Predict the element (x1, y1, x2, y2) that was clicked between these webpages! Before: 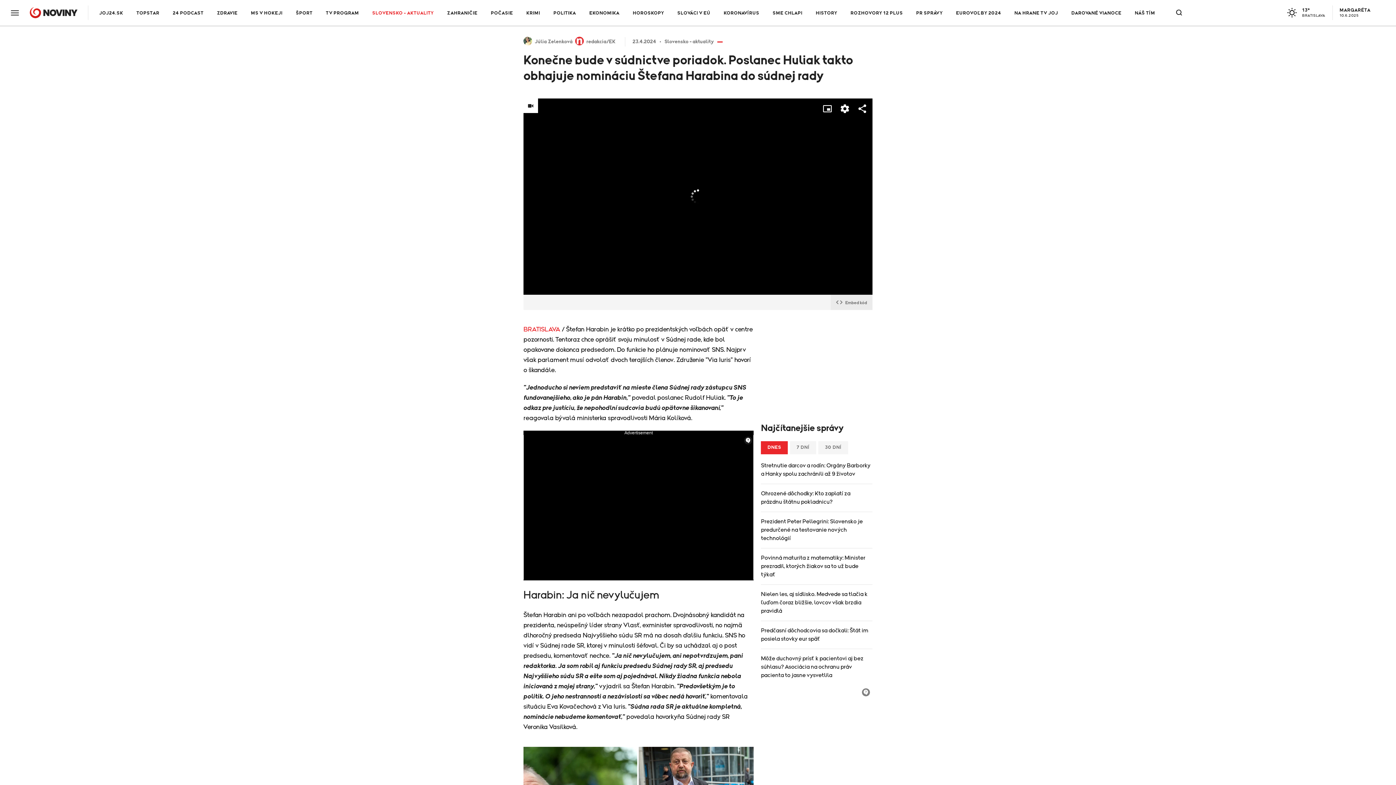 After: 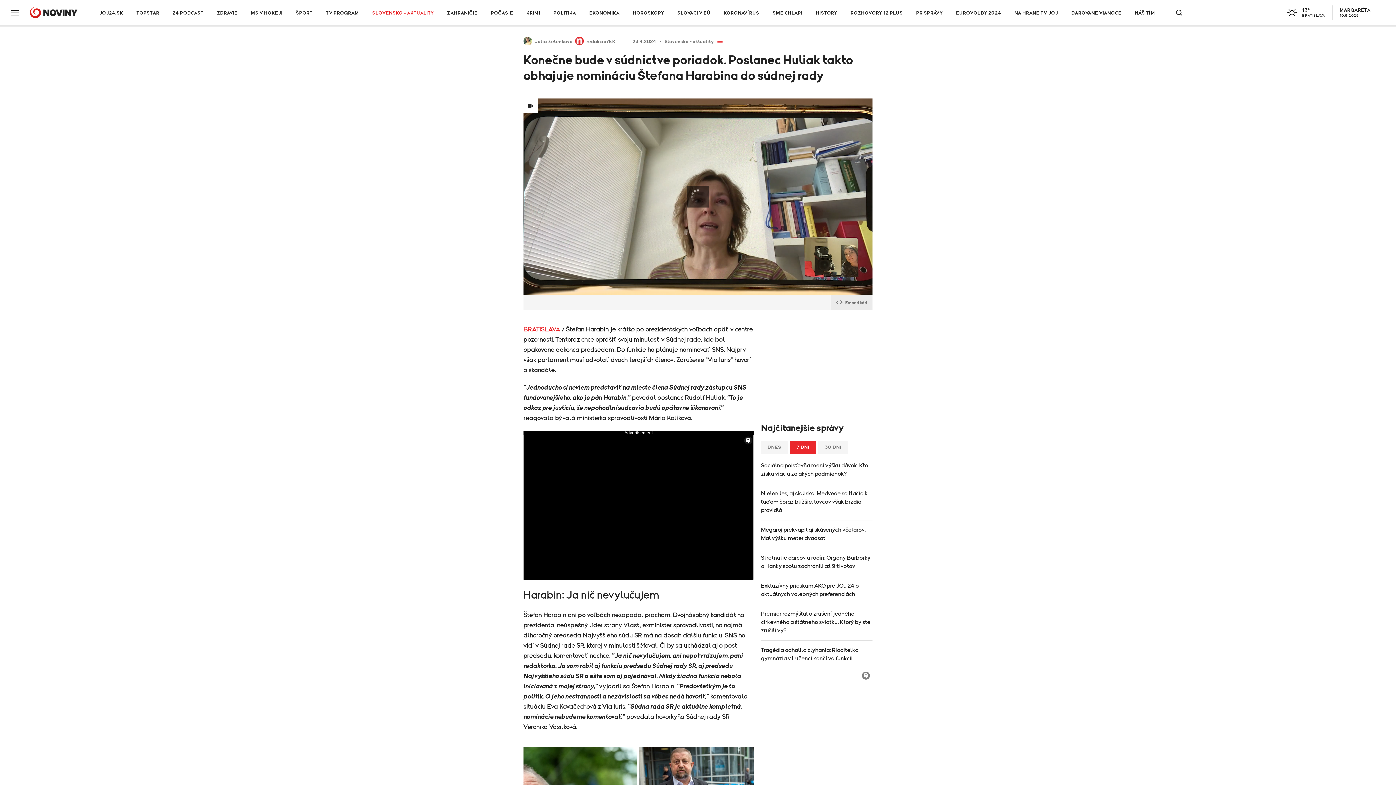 Action: bbox: (790, 441, 816, 454) label: 7 DNÍ